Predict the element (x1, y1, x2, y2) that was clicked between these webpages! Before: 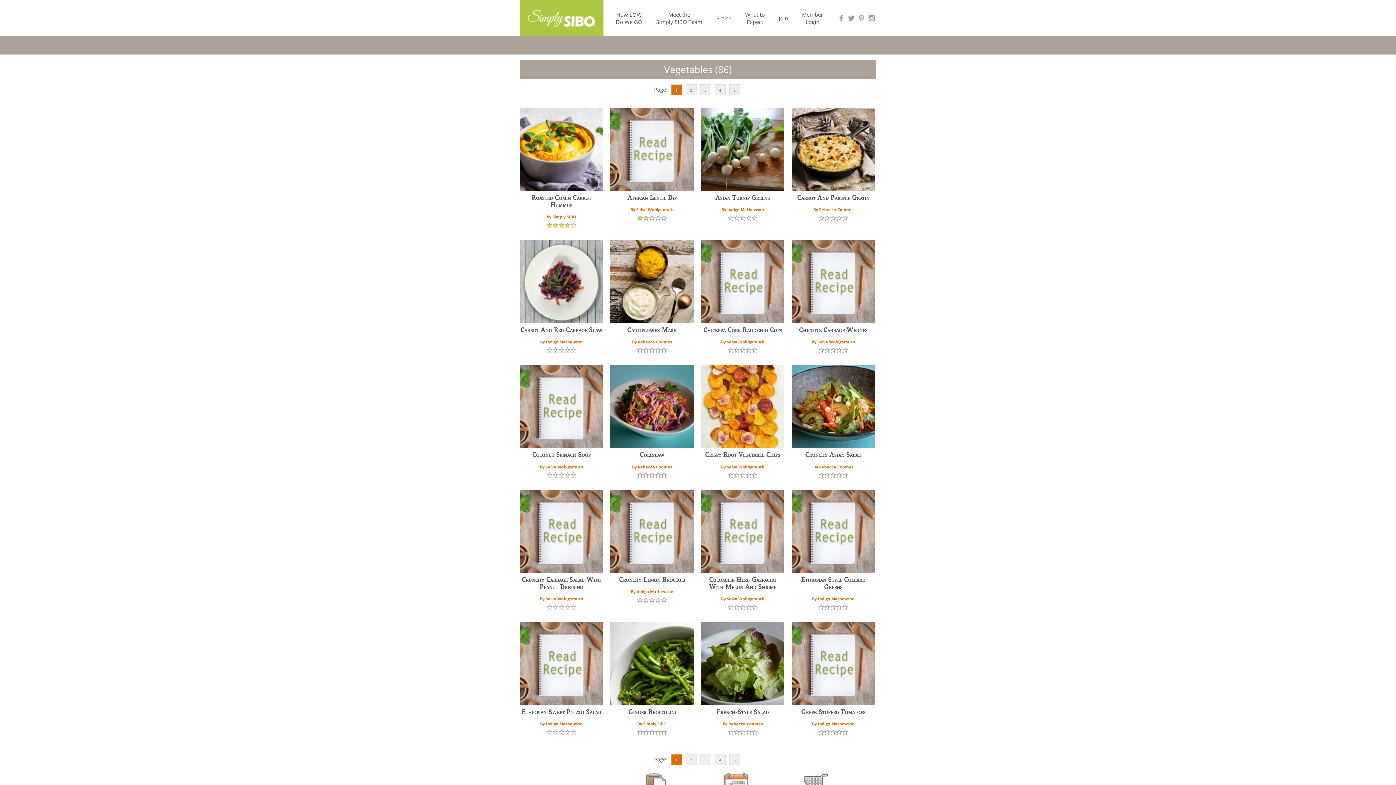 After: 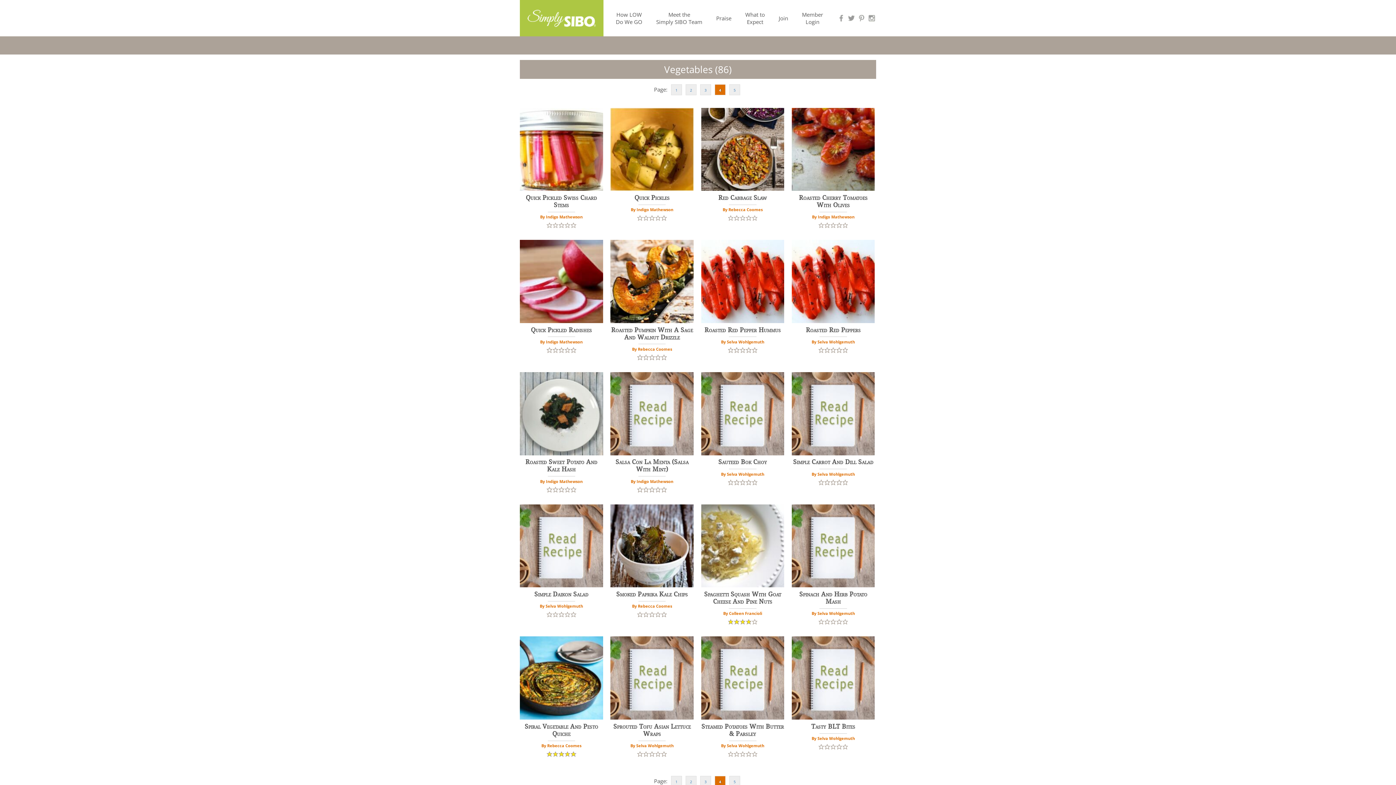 Action: label: 4 bbox: (714, 84, 725, 95)